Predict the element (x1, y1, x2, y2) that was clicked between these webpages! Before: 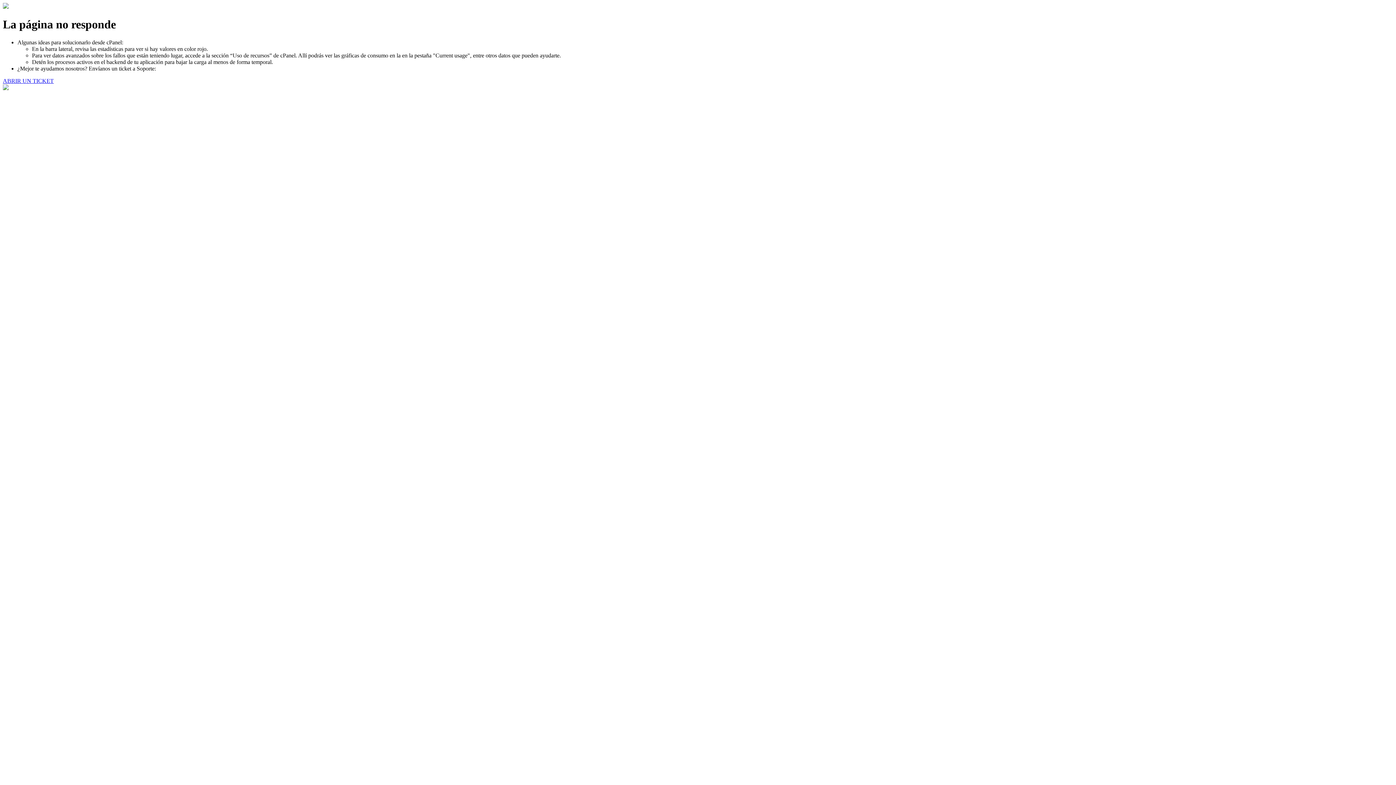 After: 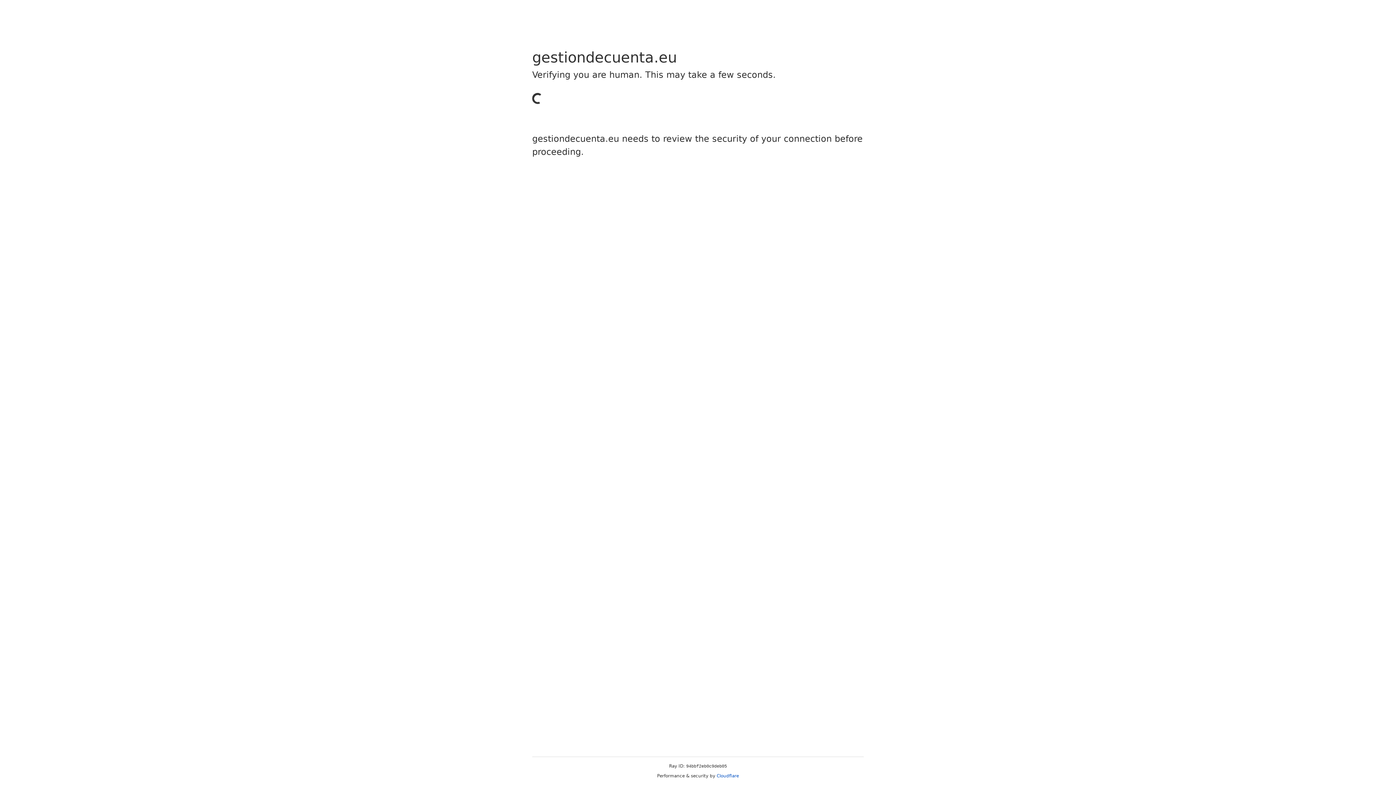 Action: label: ABRIR UN TICKET bbox: (2, 77, 53, 83)